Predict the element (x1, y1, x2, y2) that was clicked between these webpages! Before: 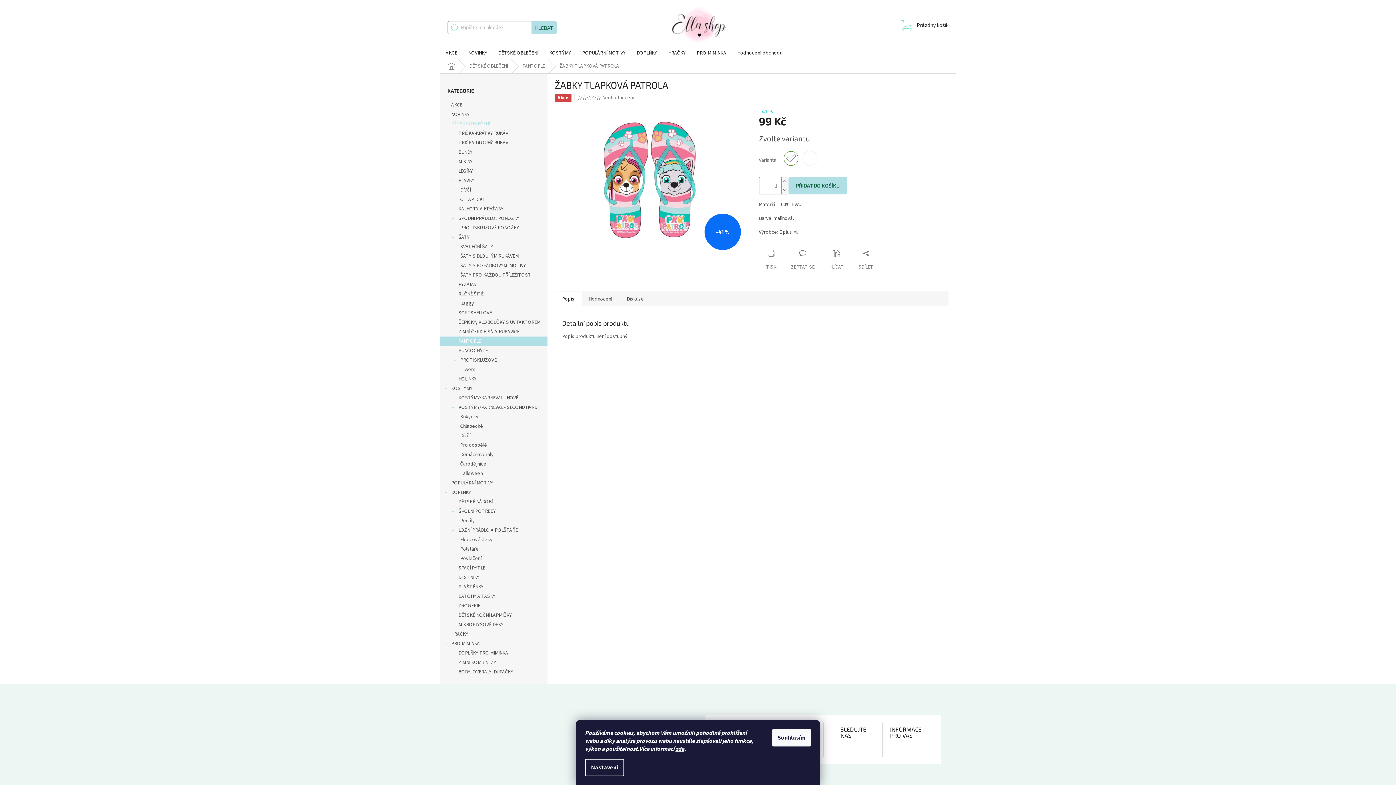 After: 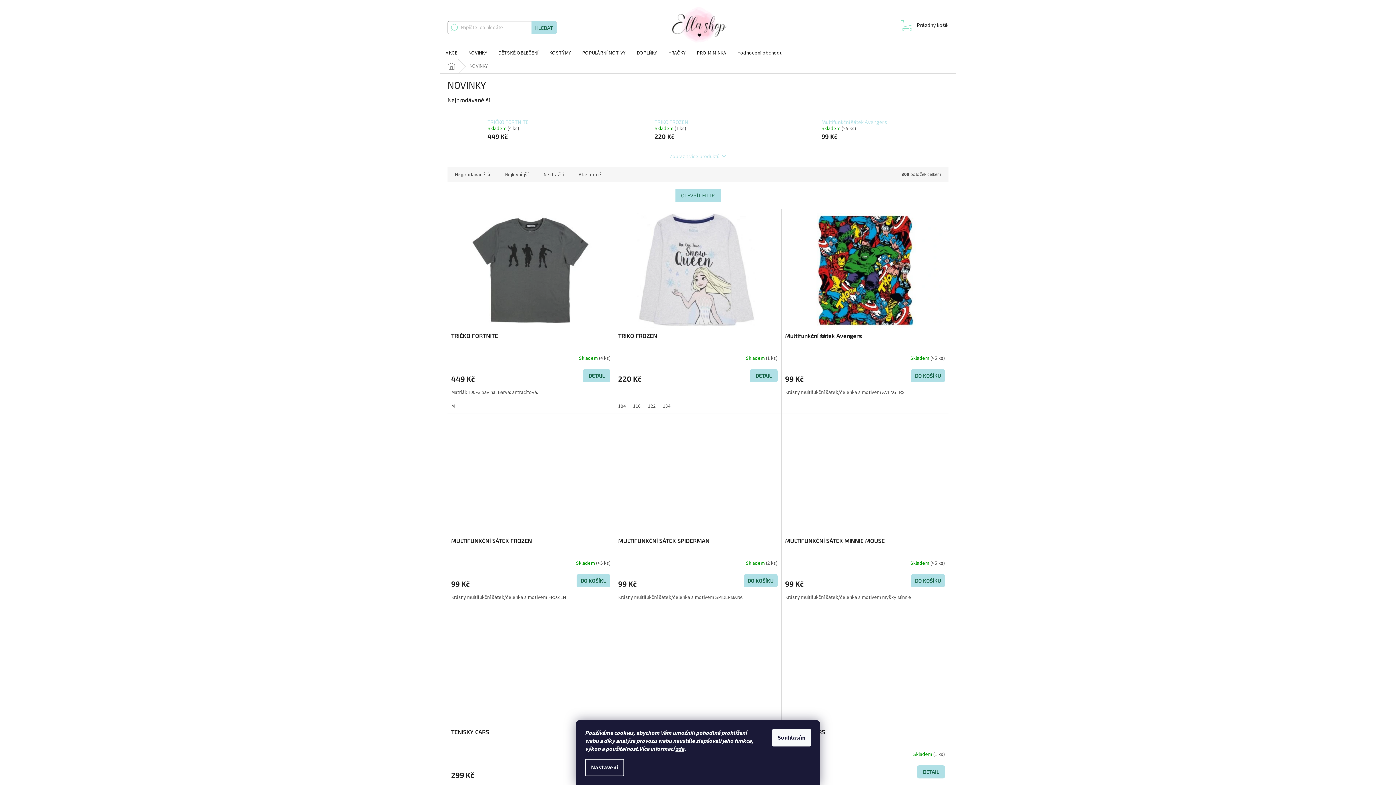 Action: bbox: (462, 47, 493, 58) label: NOVINKY